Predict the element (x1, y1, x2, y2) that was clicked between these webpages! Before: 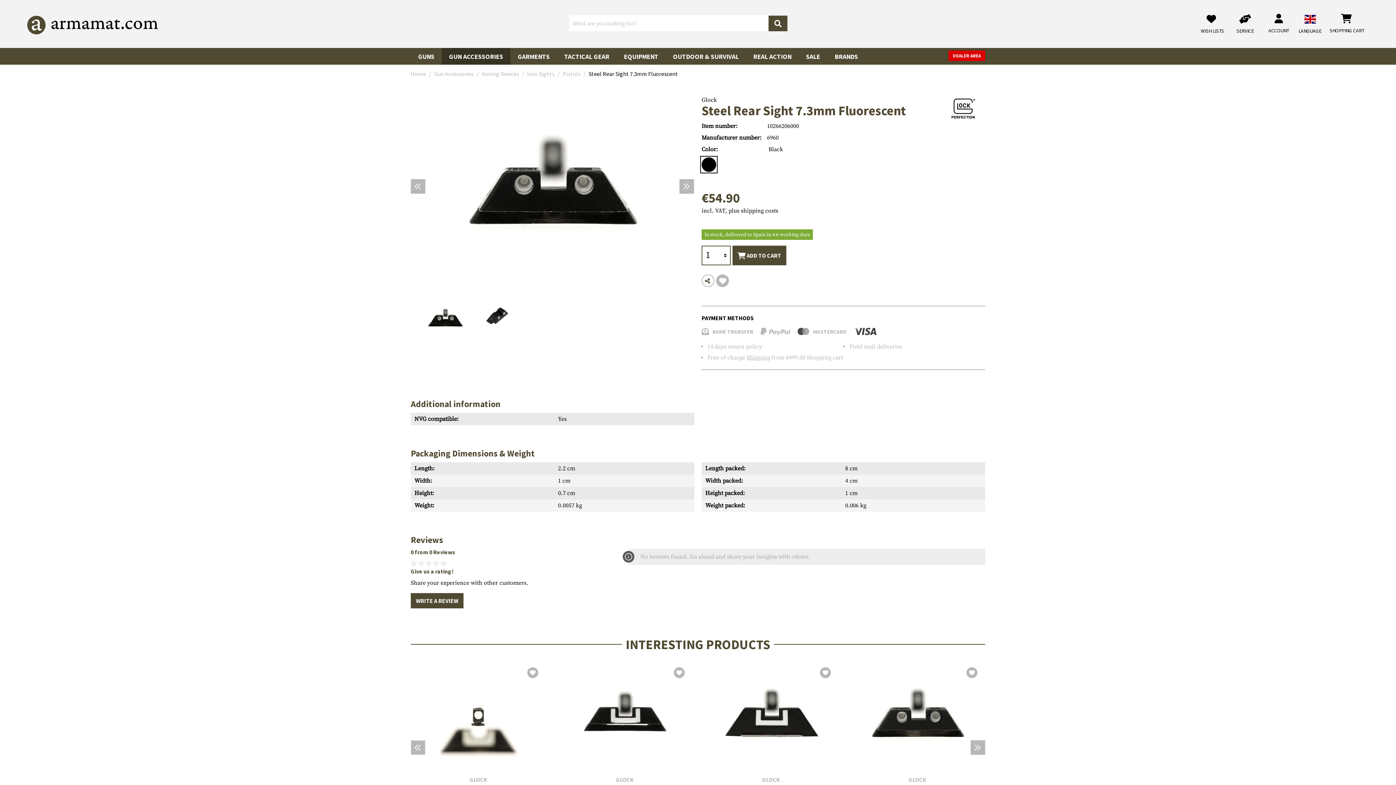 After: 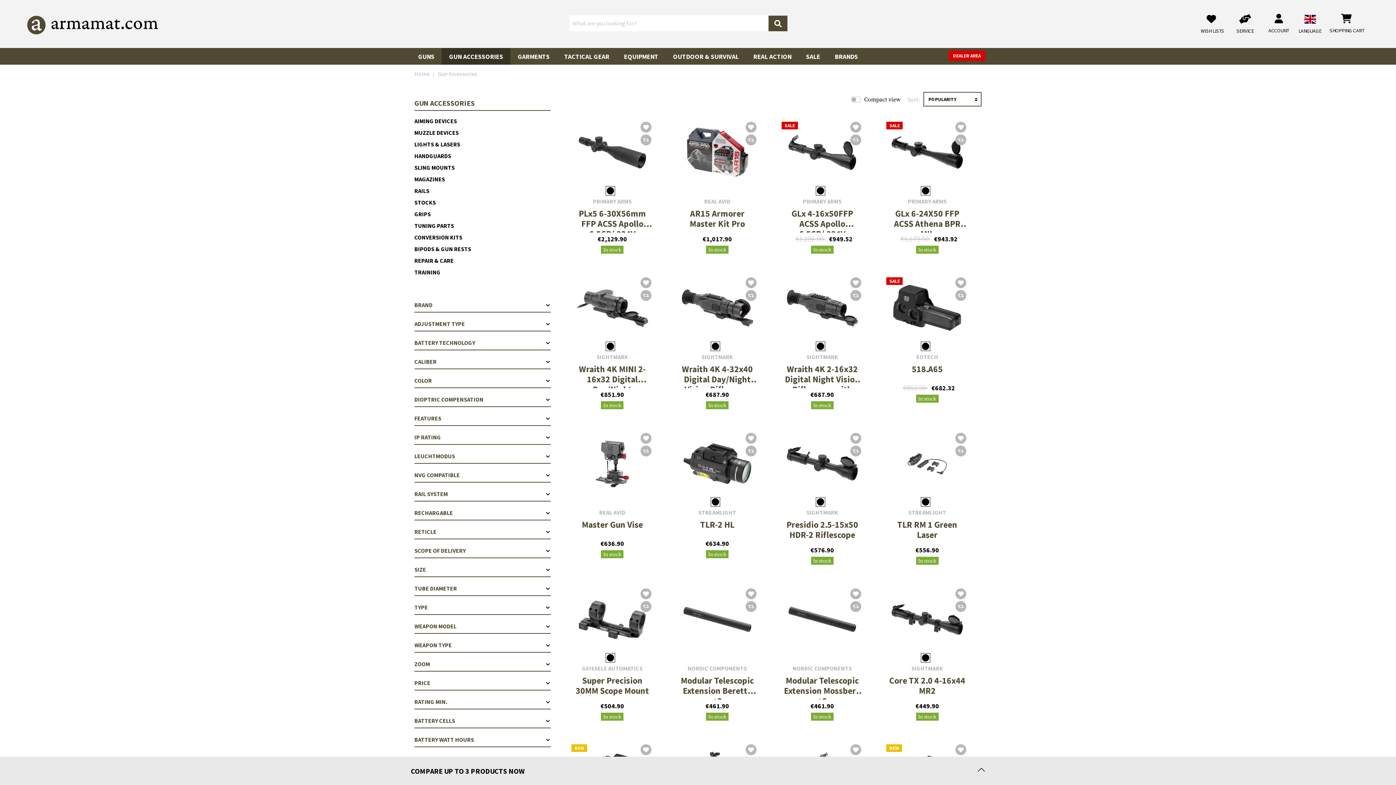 Action: label: Gun Accessories bbox: (434, 69, 473, 80)